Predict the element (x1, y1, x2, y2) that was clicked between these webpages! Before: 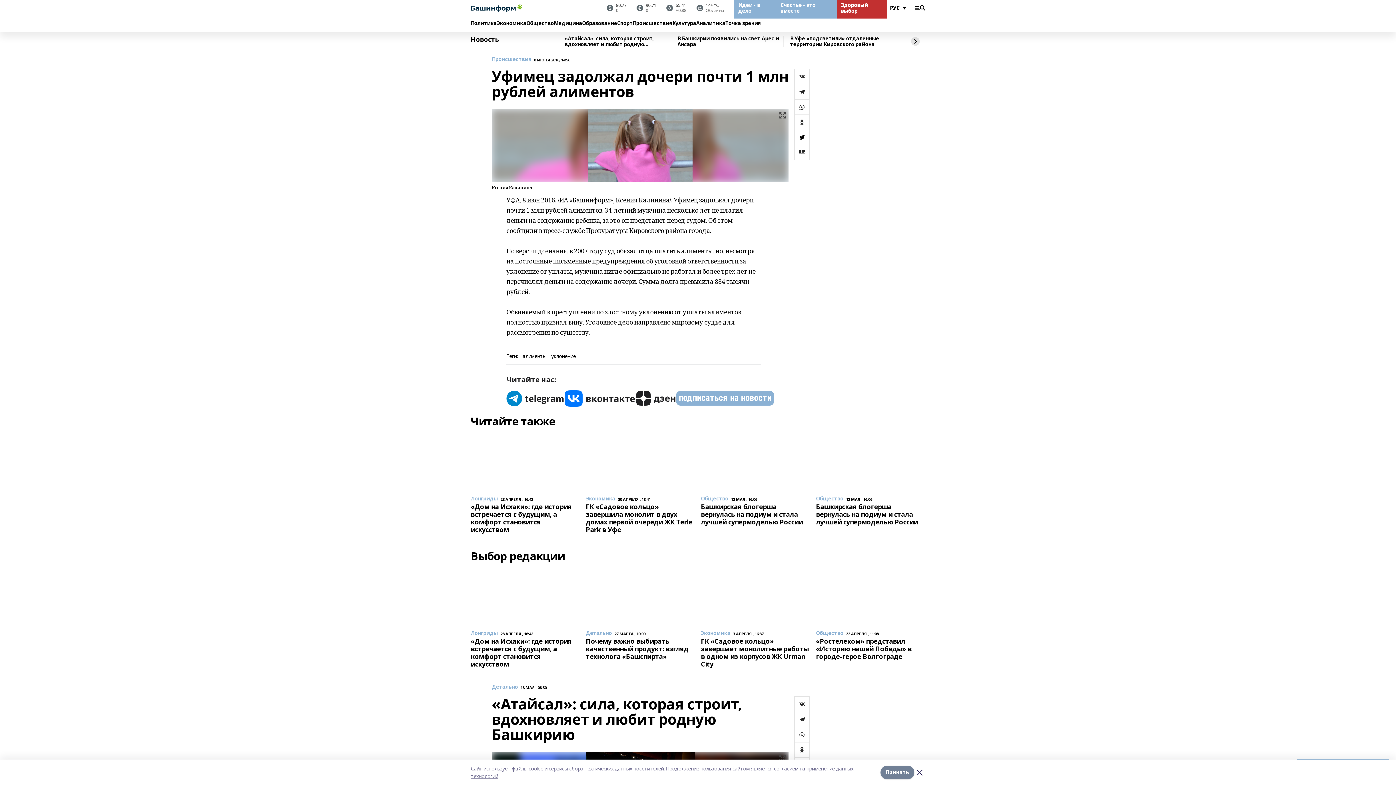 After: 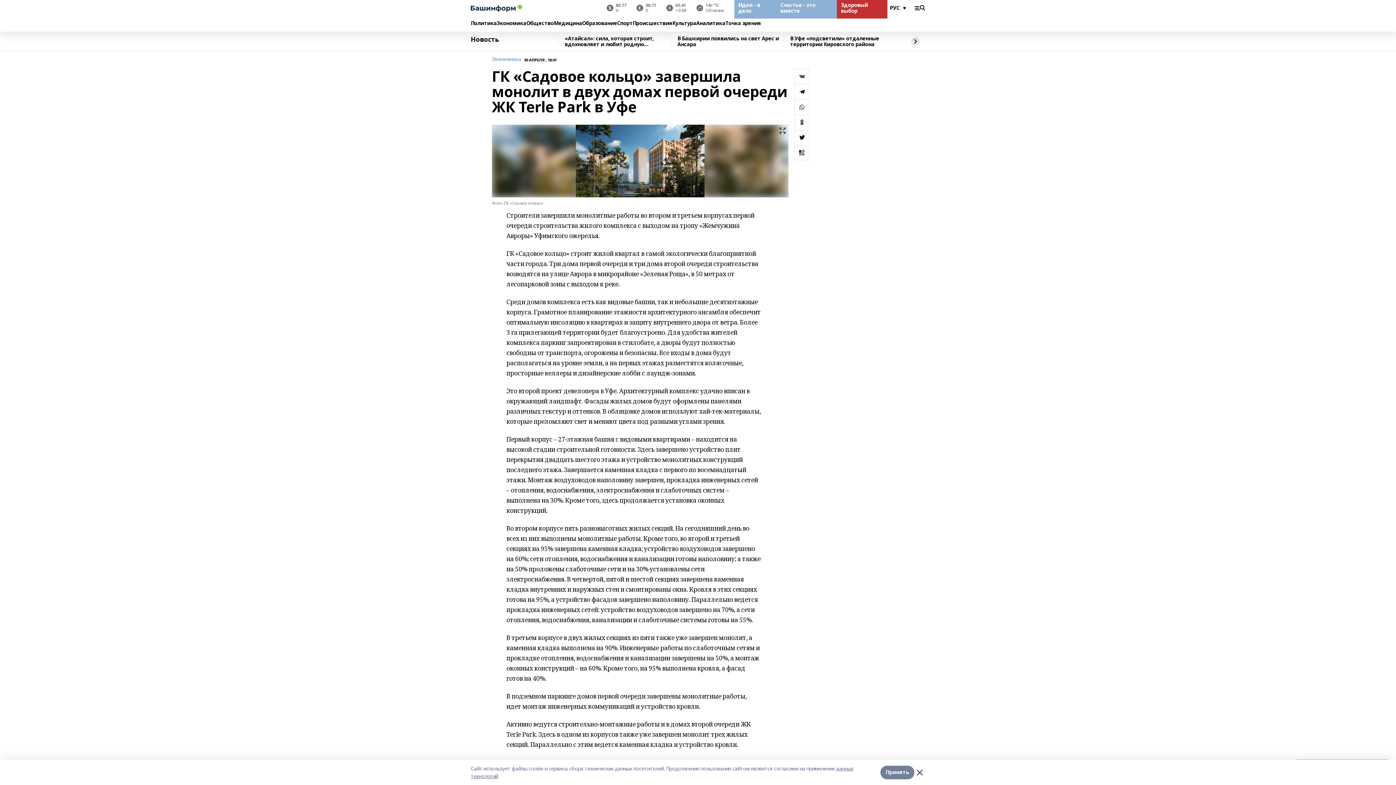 Action: bbox: (586, 431, 695, 533) label: Экономика
30 АПРЕЛЯ , 18:41
ГК «Садовое кольцо» завершила монолит в двух домах первой очереди ЖК Terle Park в Уфе